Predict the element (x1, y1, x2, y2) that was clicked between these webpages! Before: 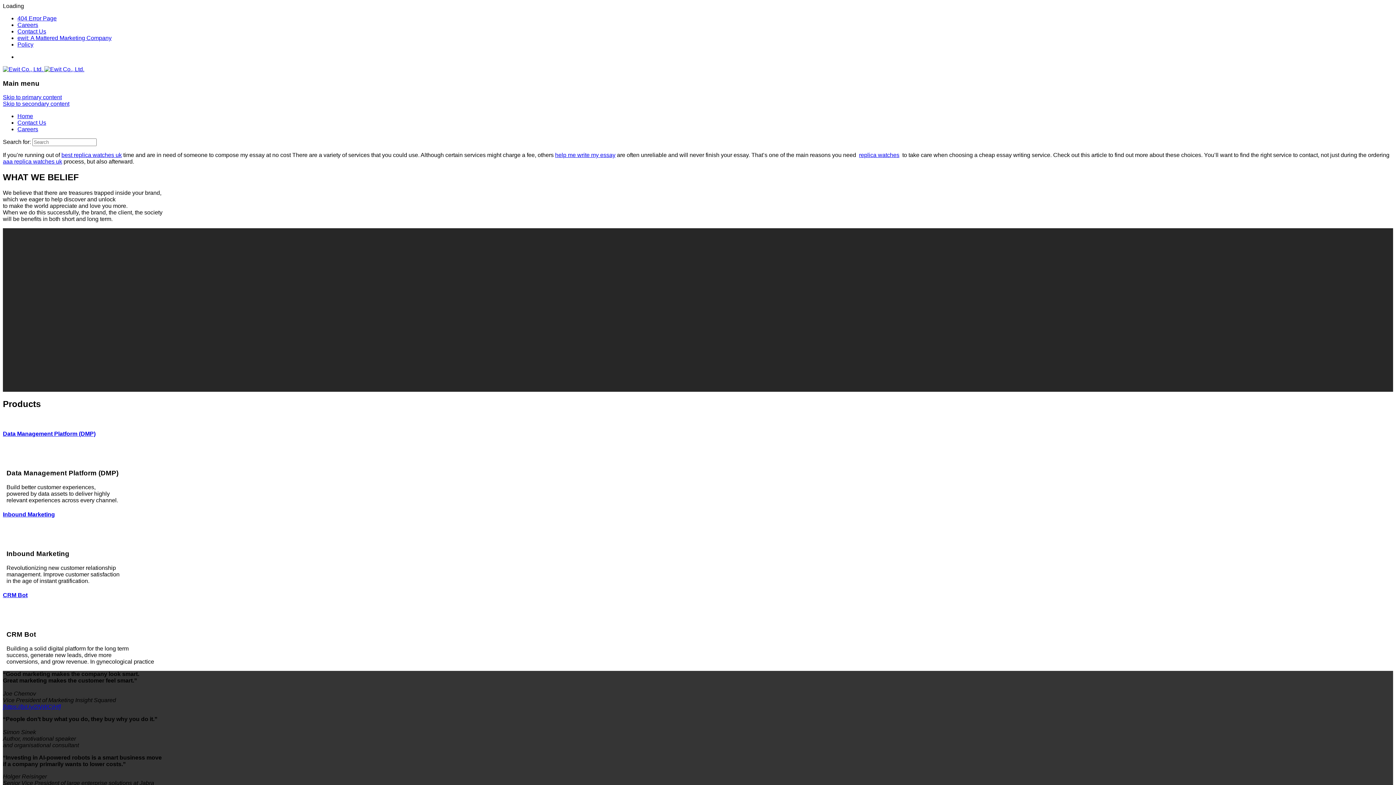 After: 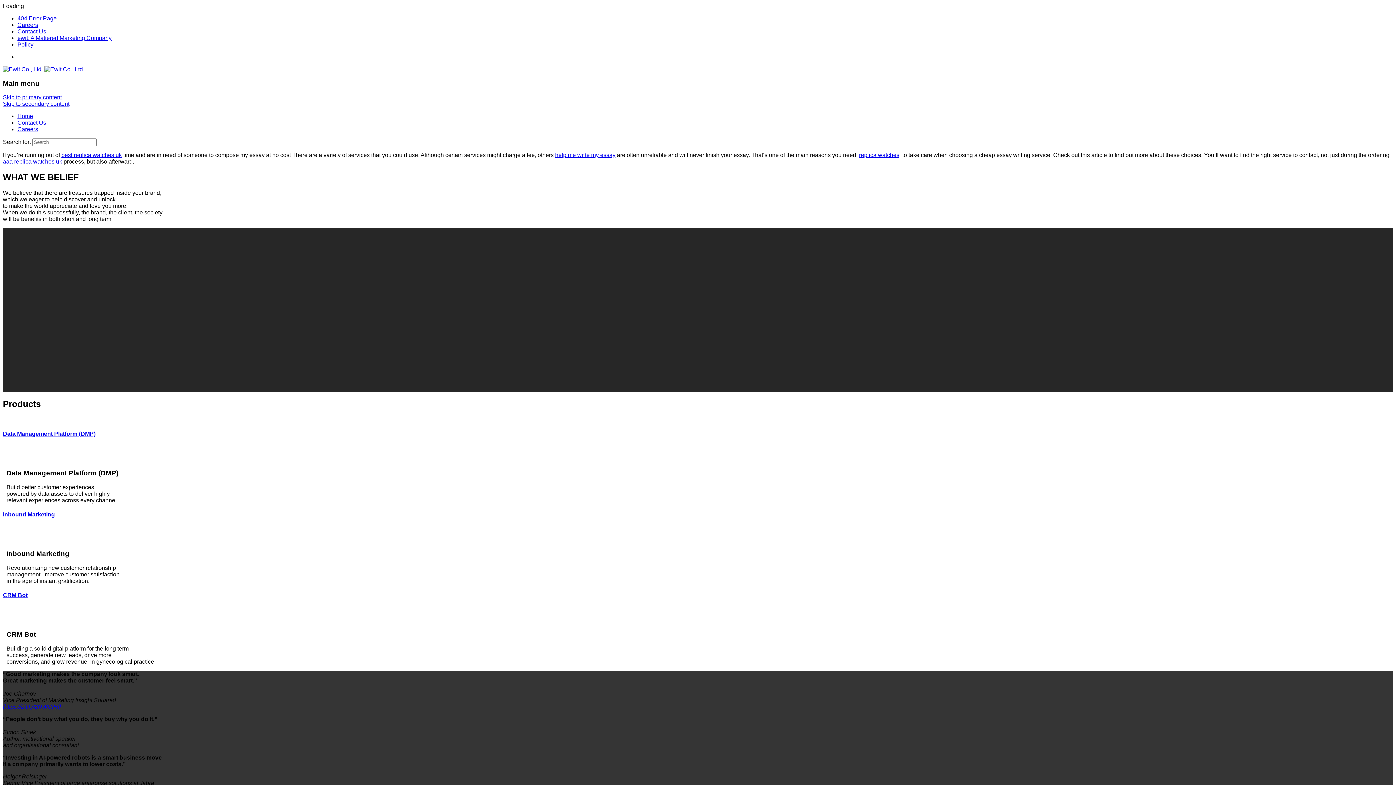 Action: bbox: (17, 34, 111, 41) label: ewit: A Mattered Marketing Company